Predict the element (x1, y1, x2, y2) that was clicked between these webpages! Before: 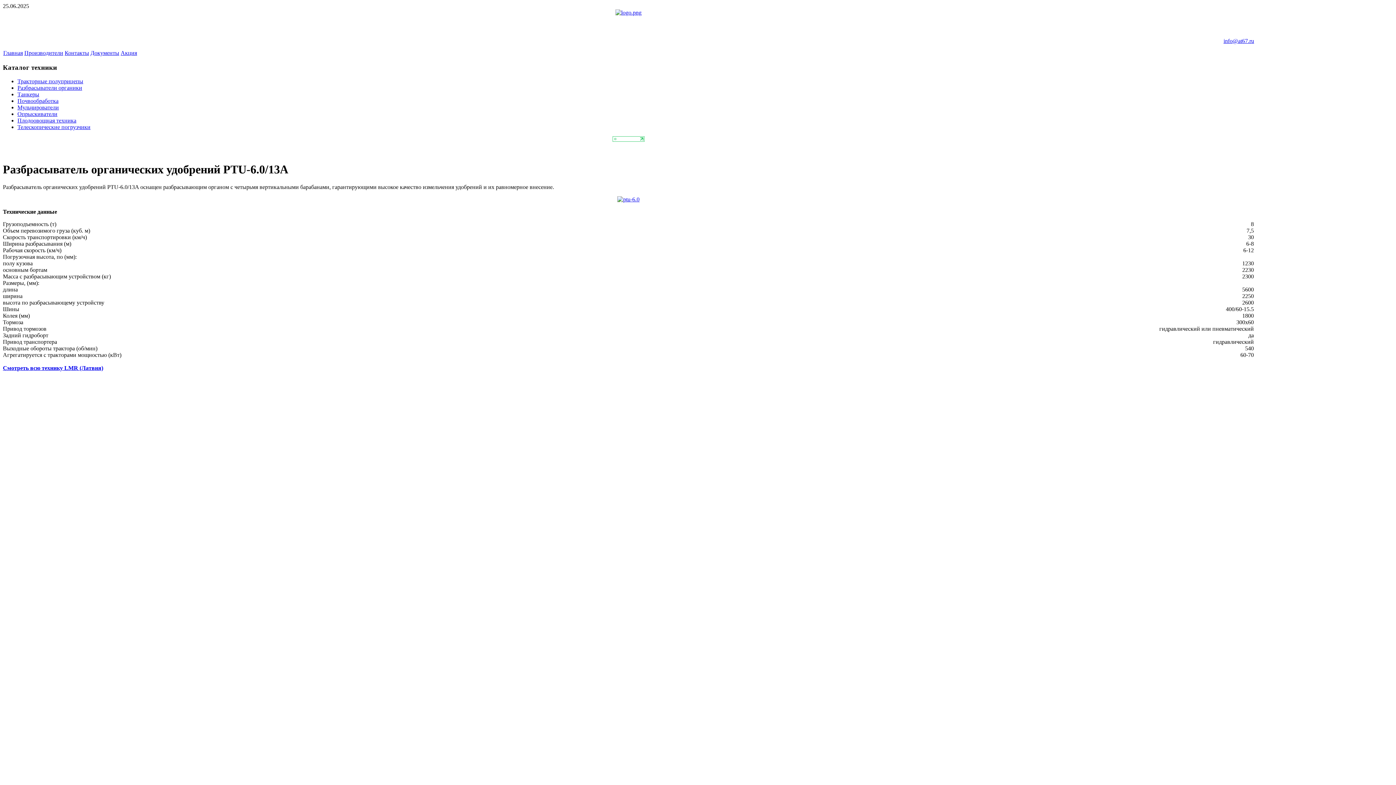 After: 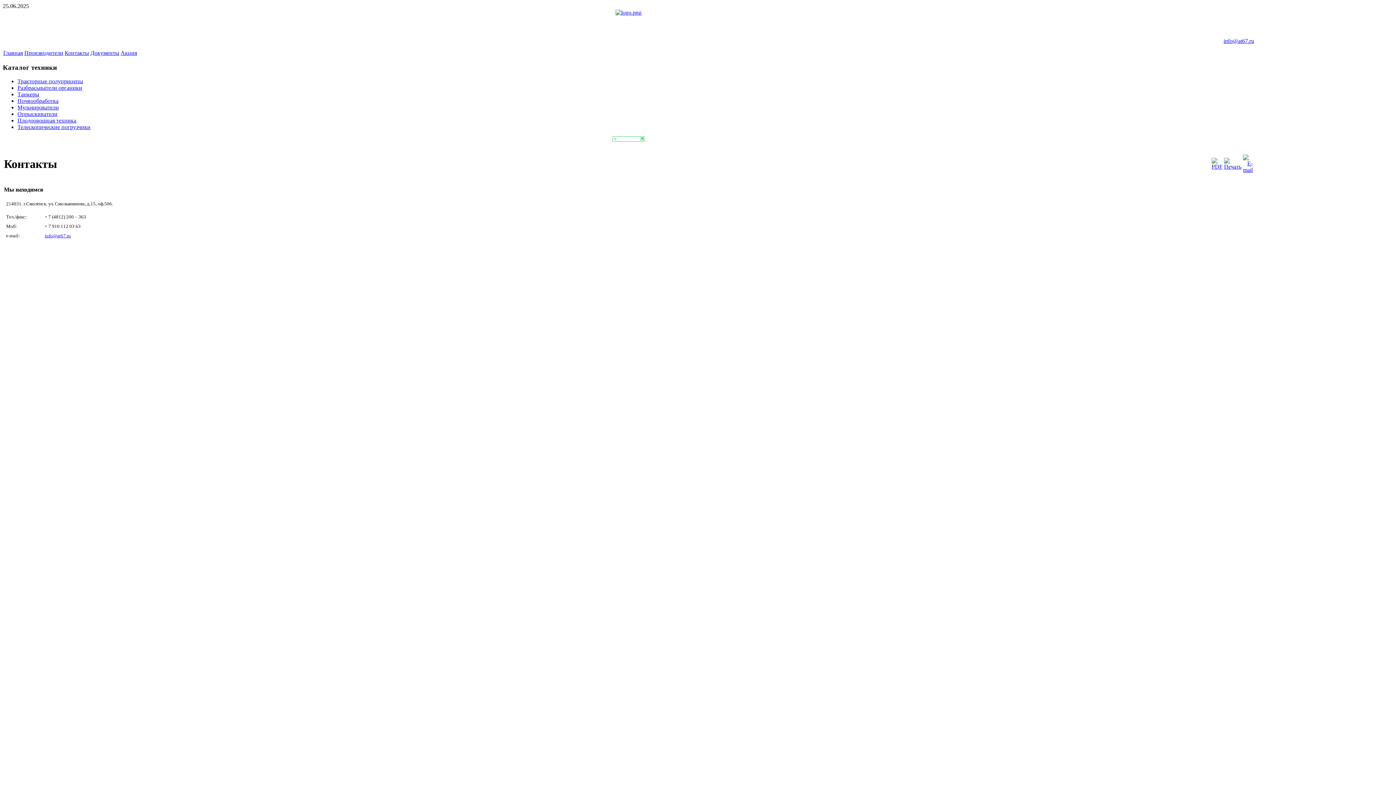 Action: label: Контакты bbox: (64, 49, 89, 56)